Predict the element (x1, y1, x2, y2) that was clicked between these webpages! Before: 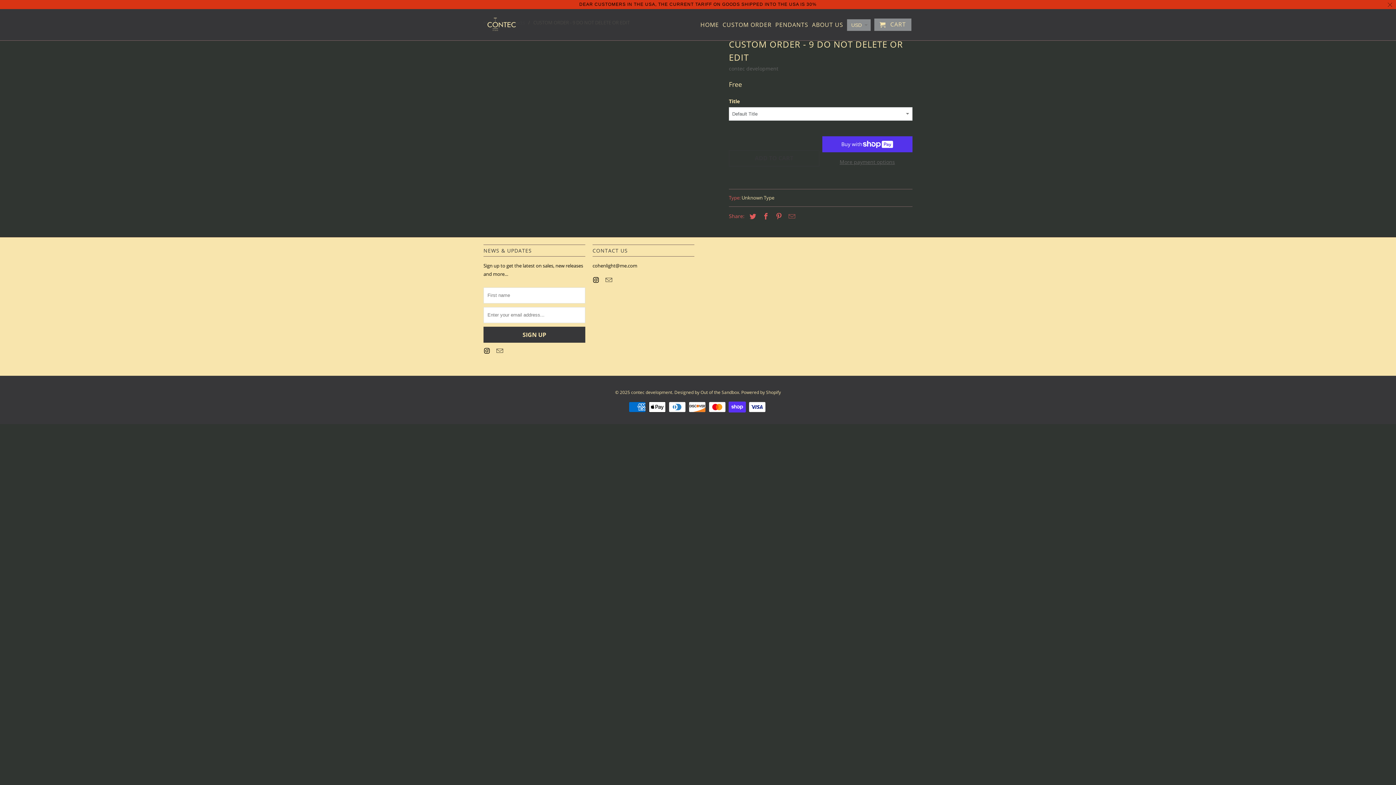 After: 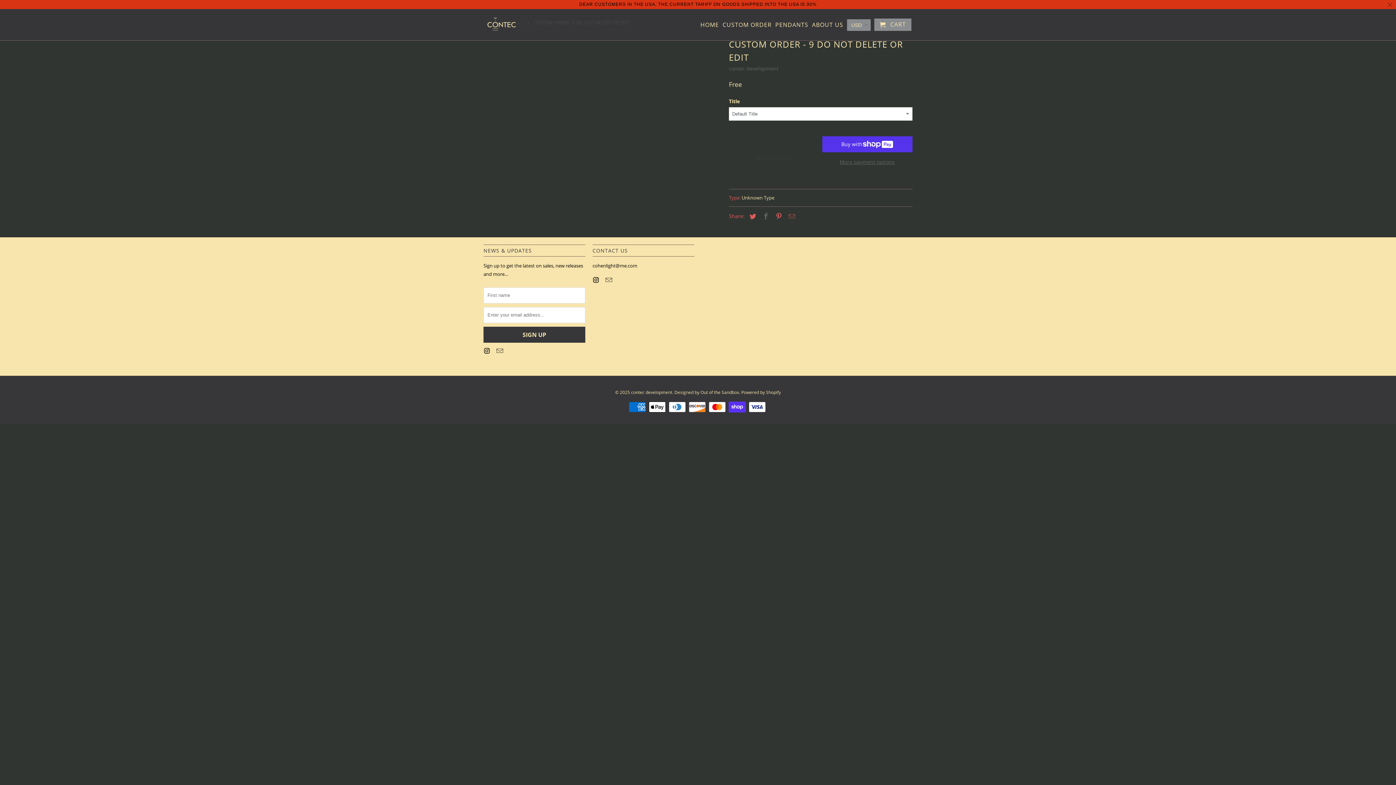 Action: bbox: (759, 211, 770, 220)